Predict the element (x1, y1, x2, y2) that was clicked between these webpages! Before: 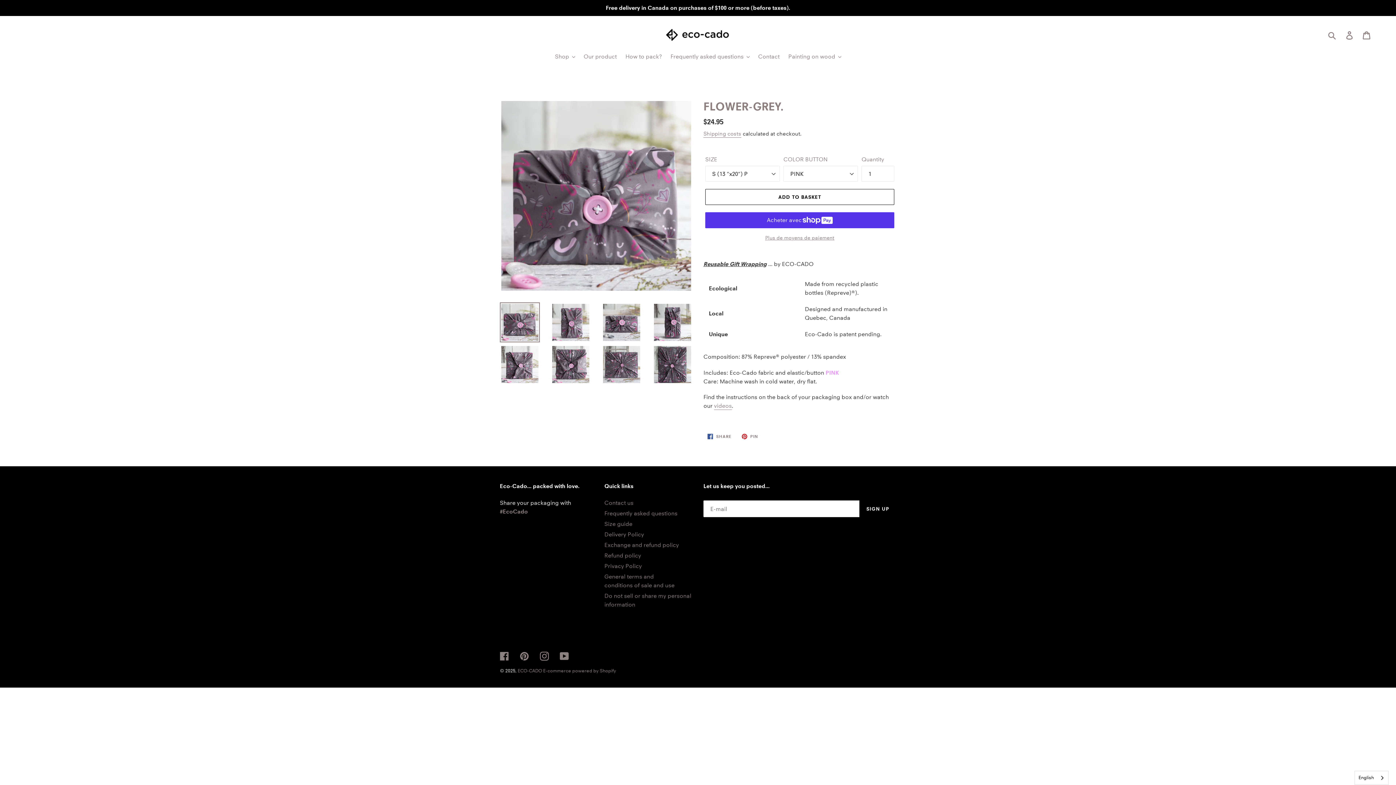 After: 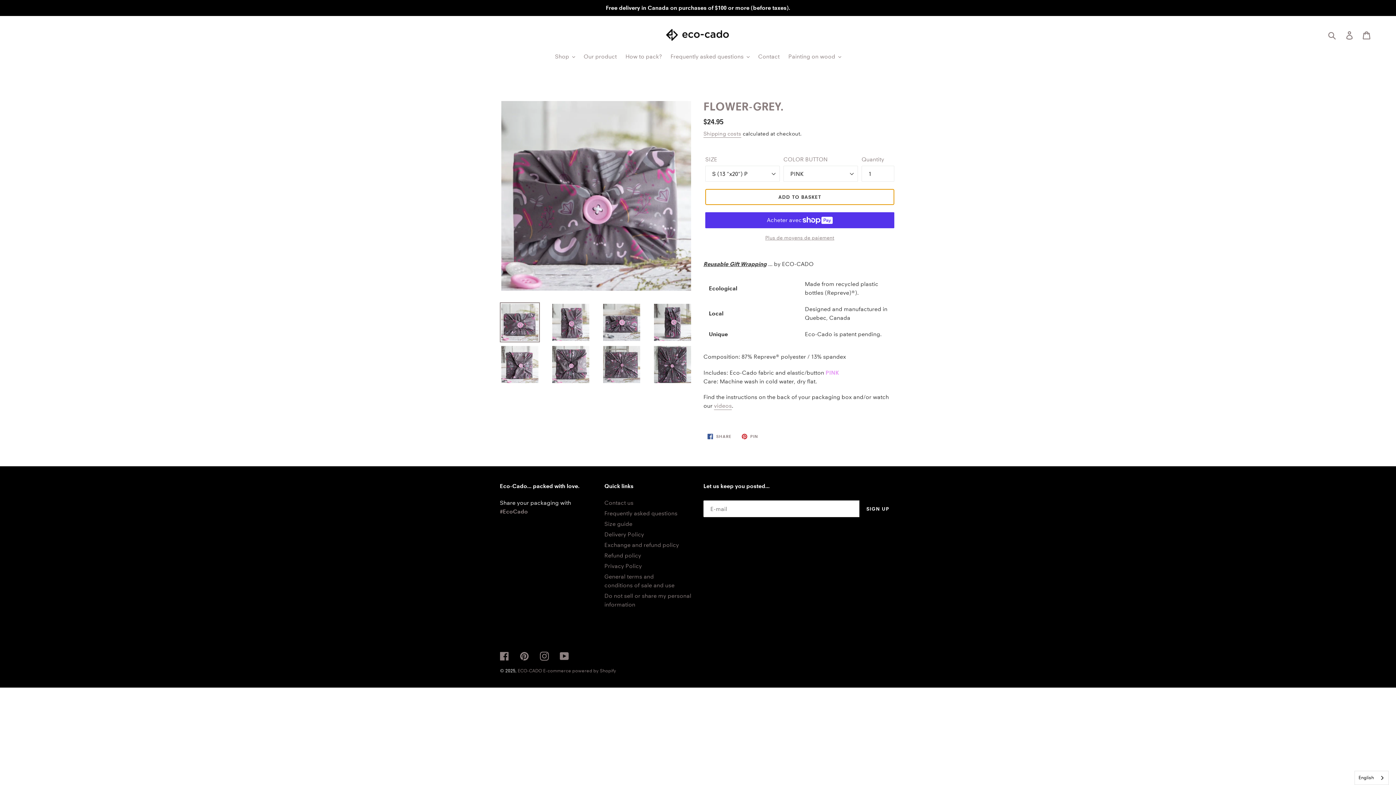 Action: label: ADD TO BASKET bbox: (705, 189, 894, 205)